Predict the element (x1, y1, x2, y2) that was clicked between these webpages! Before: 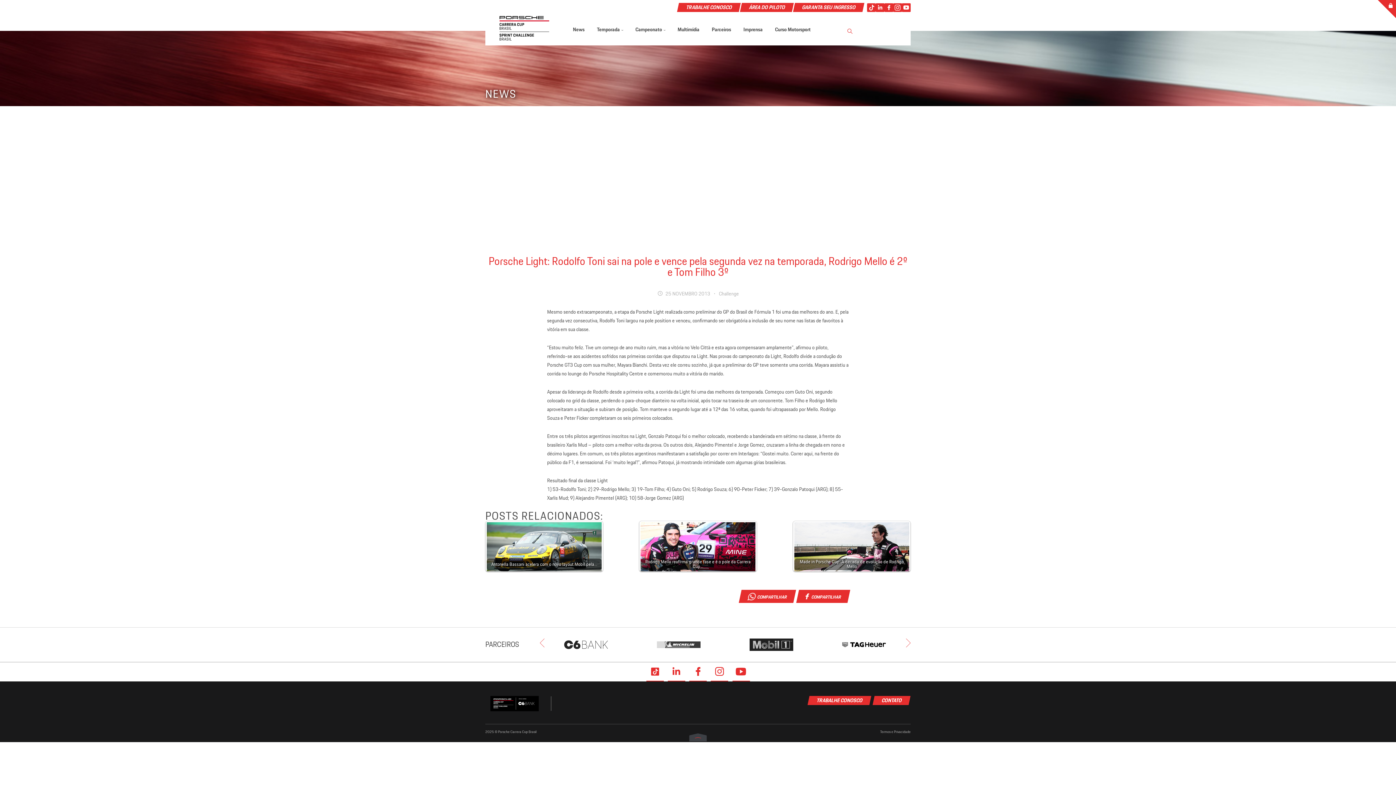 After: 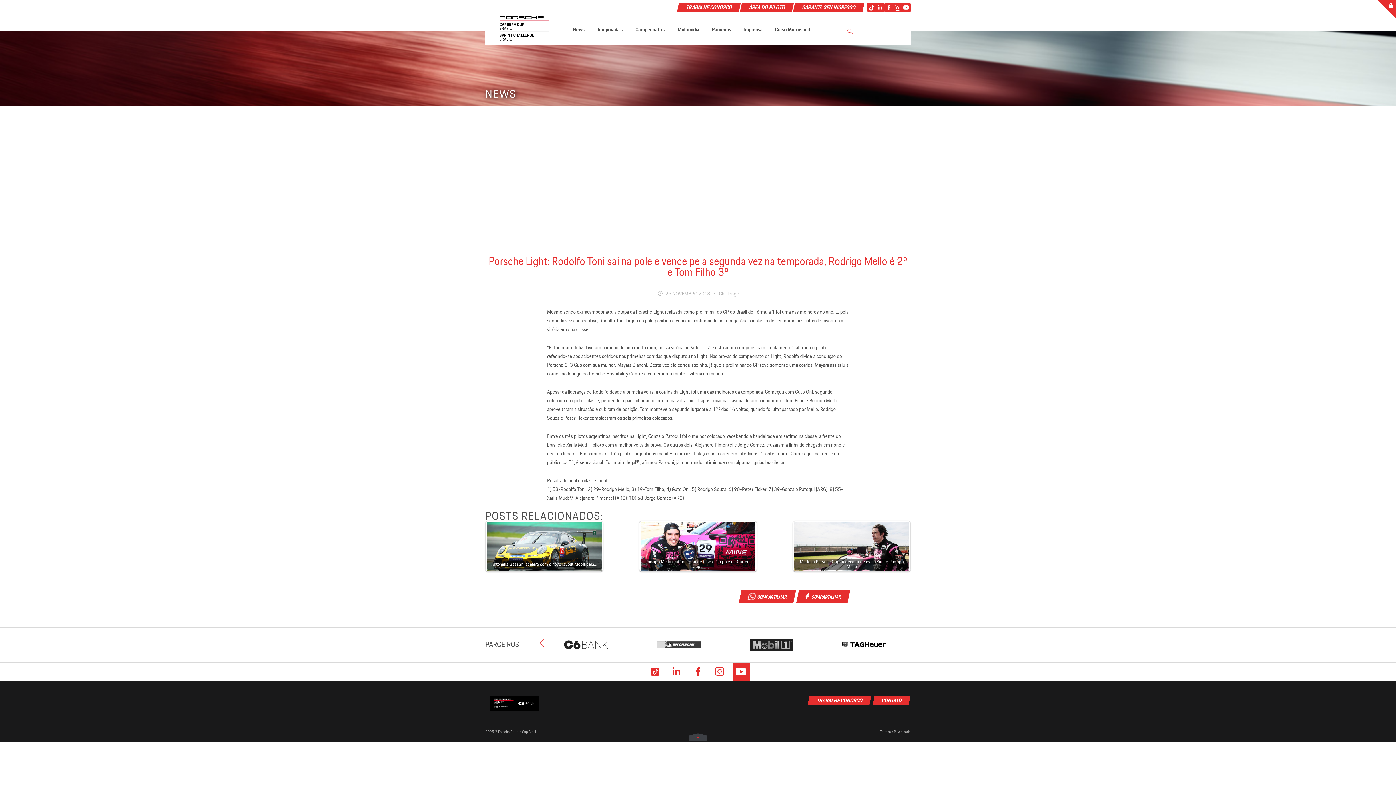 Action: bbox: (732, 662, 750, 681)